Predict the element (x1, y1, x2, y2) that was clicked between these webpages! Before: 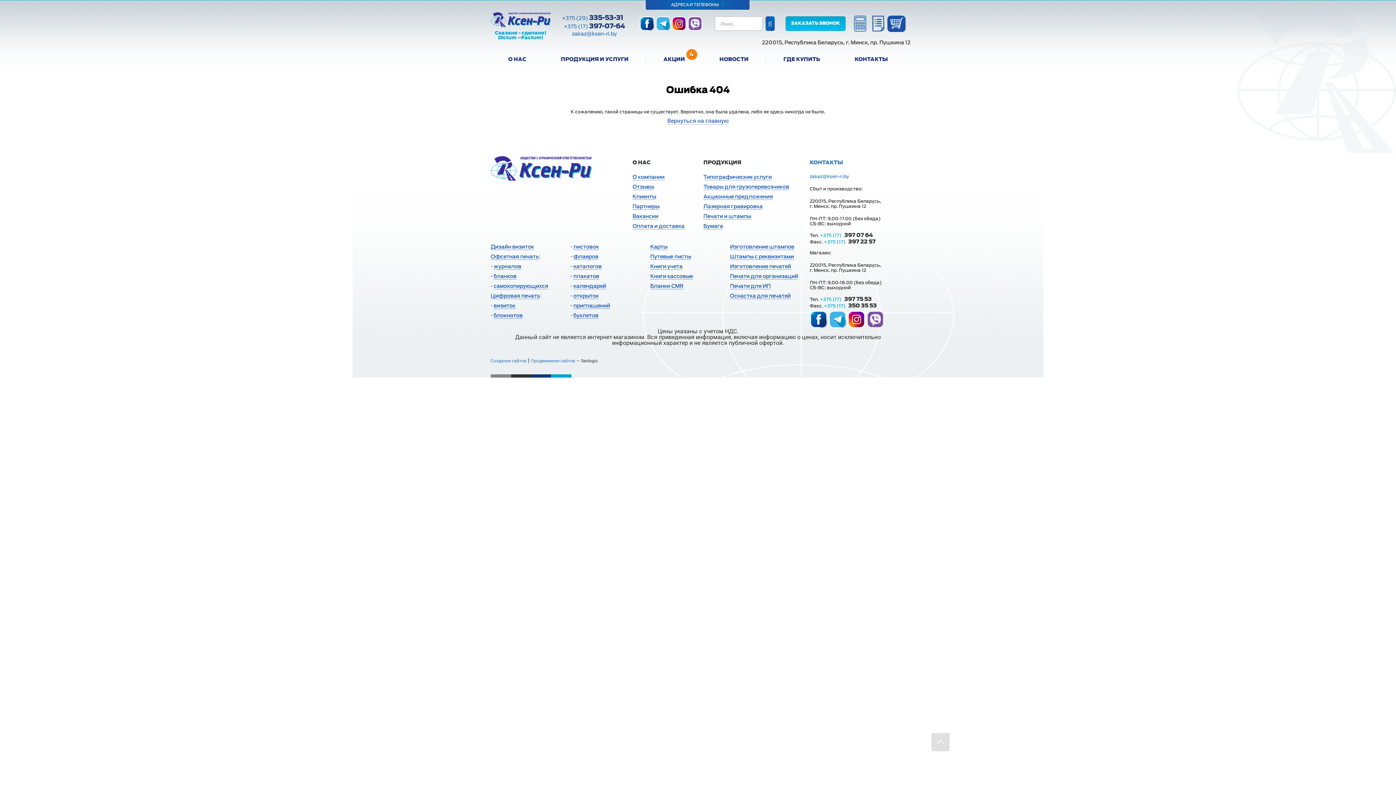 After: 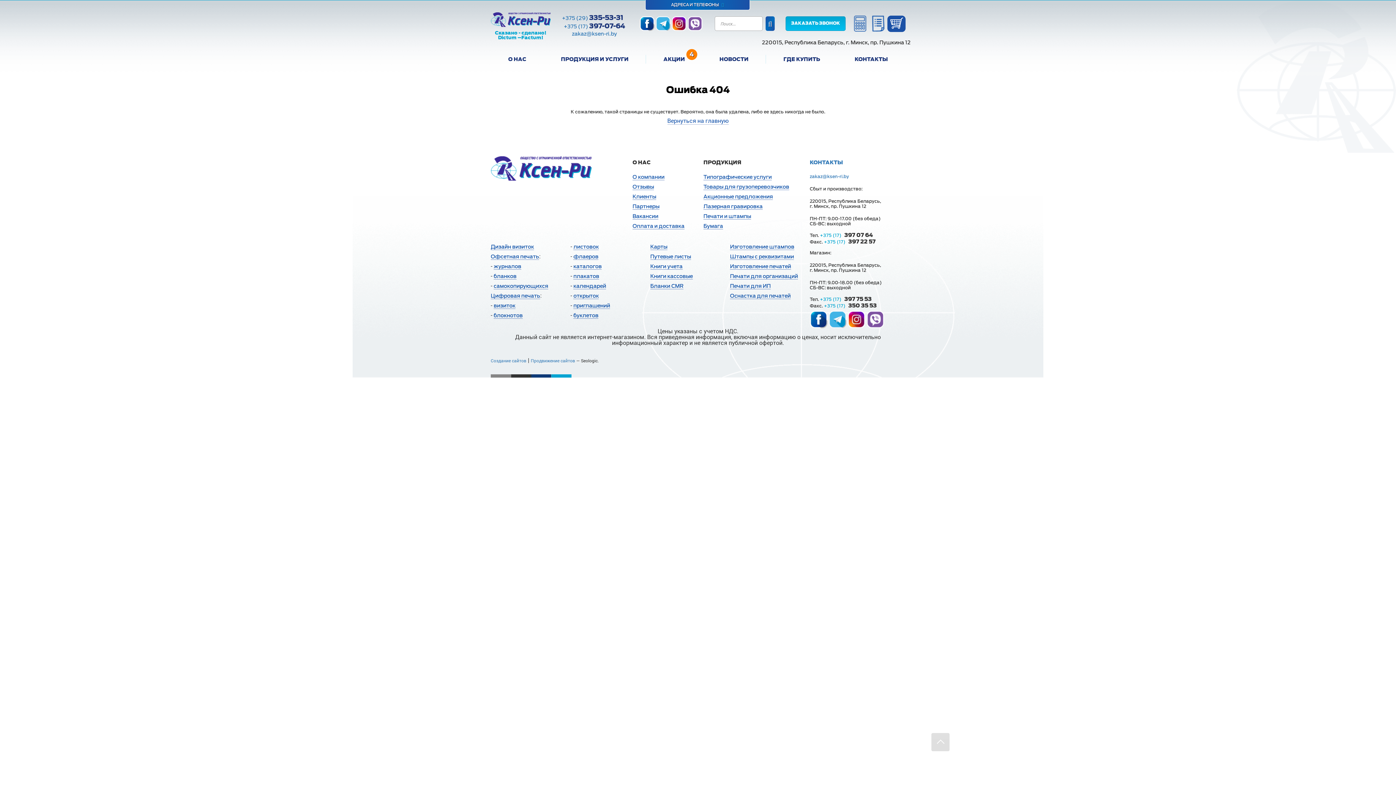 Action: bbox: (650, 273, 693, 279) label: Книги кассовые